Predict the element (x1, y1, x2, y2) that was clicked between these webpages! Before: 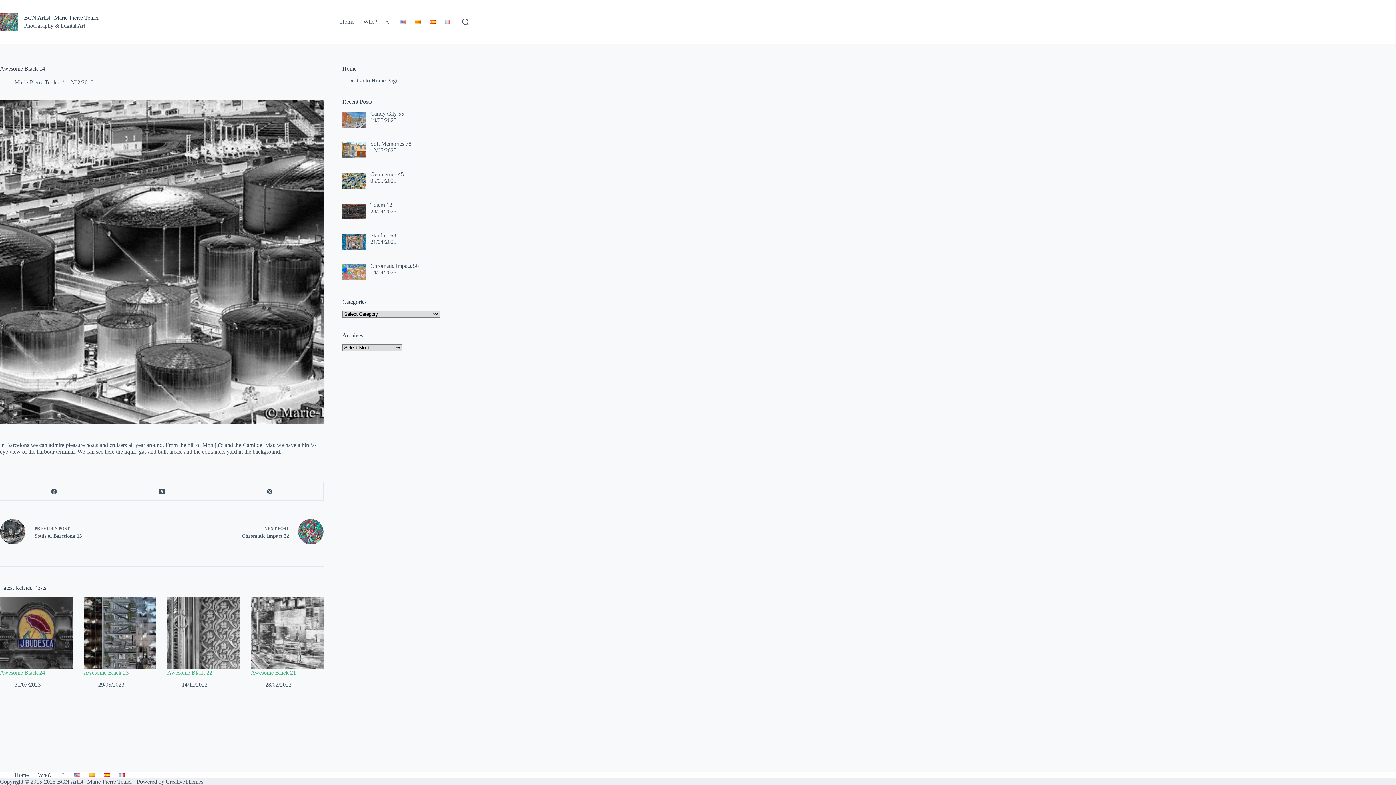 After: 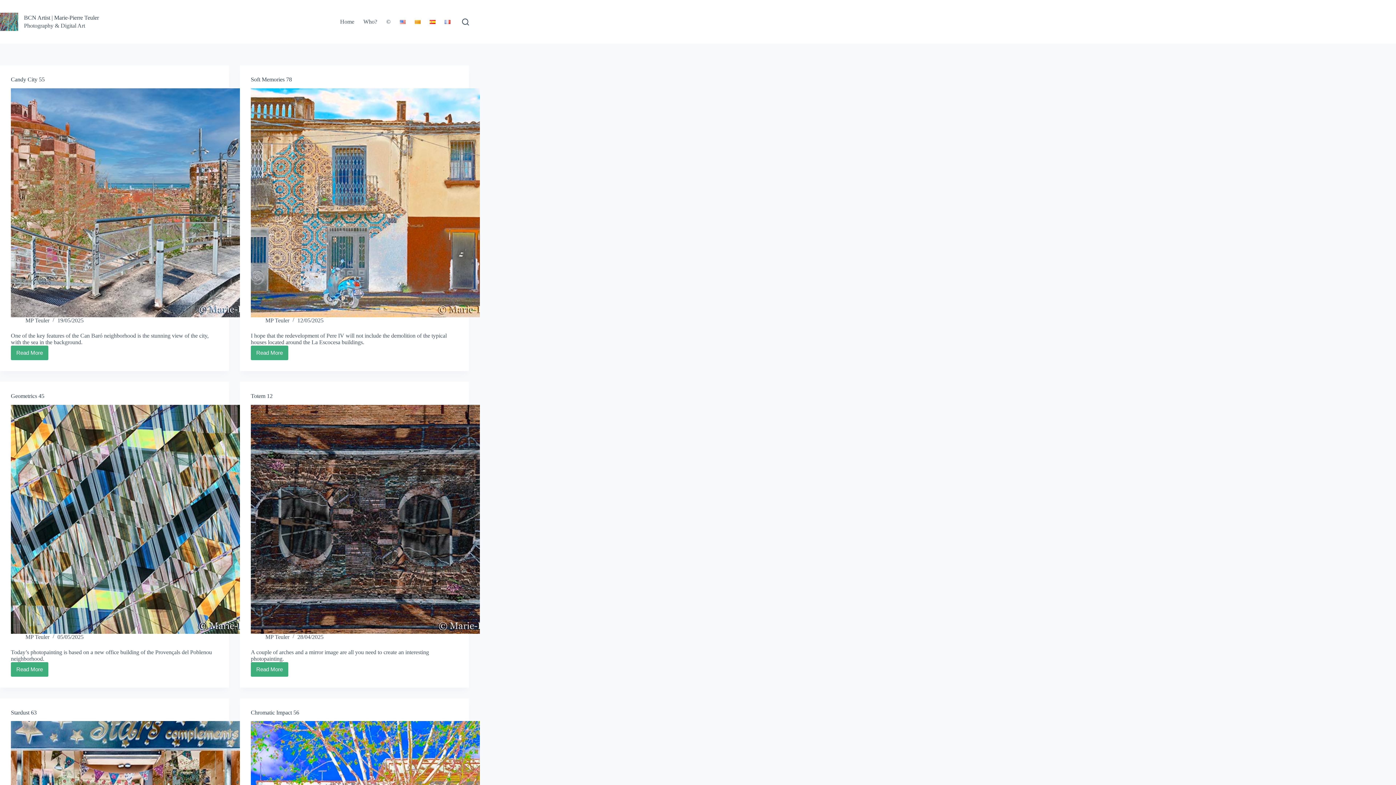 Action: label: BCN Artist | Marie-Pierre Teuler bbox: (24, 14, 98, 20)